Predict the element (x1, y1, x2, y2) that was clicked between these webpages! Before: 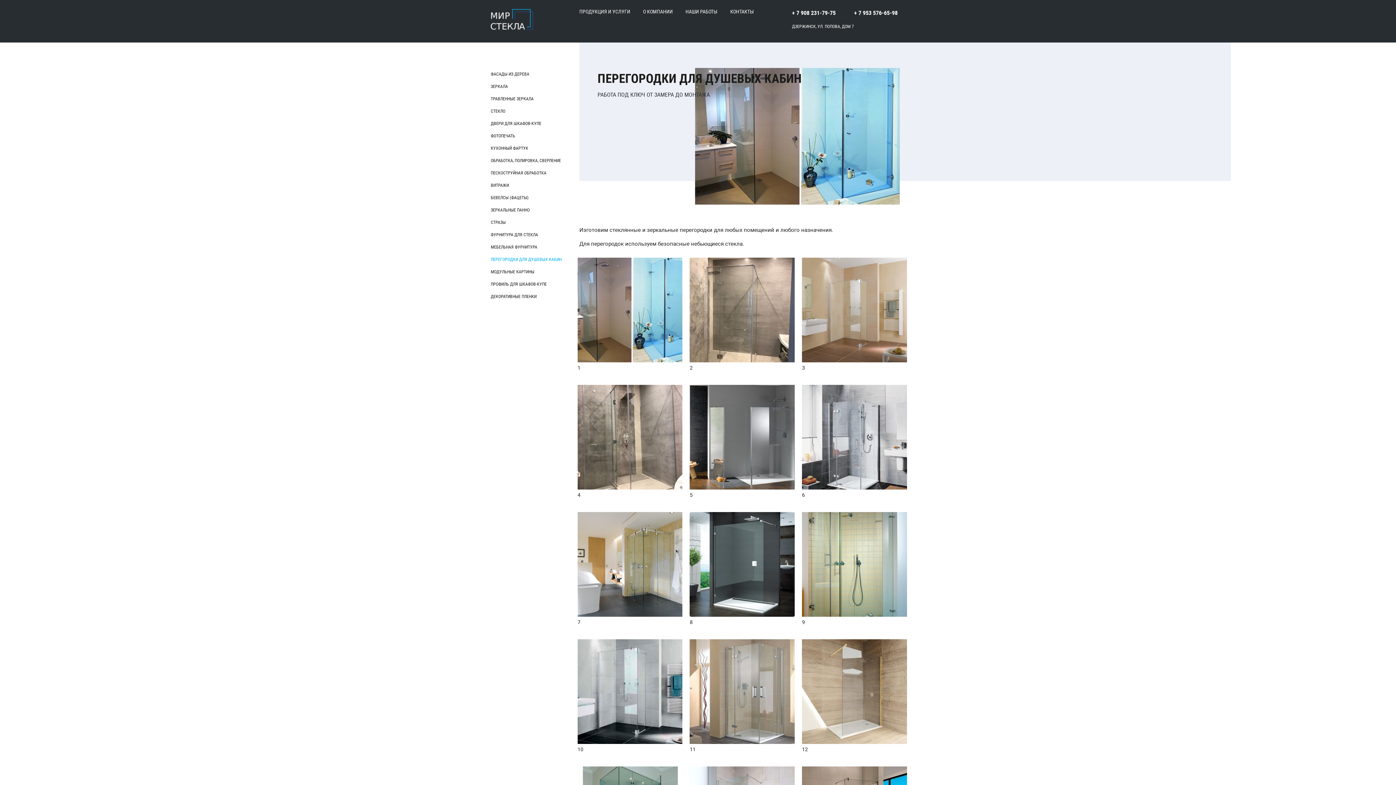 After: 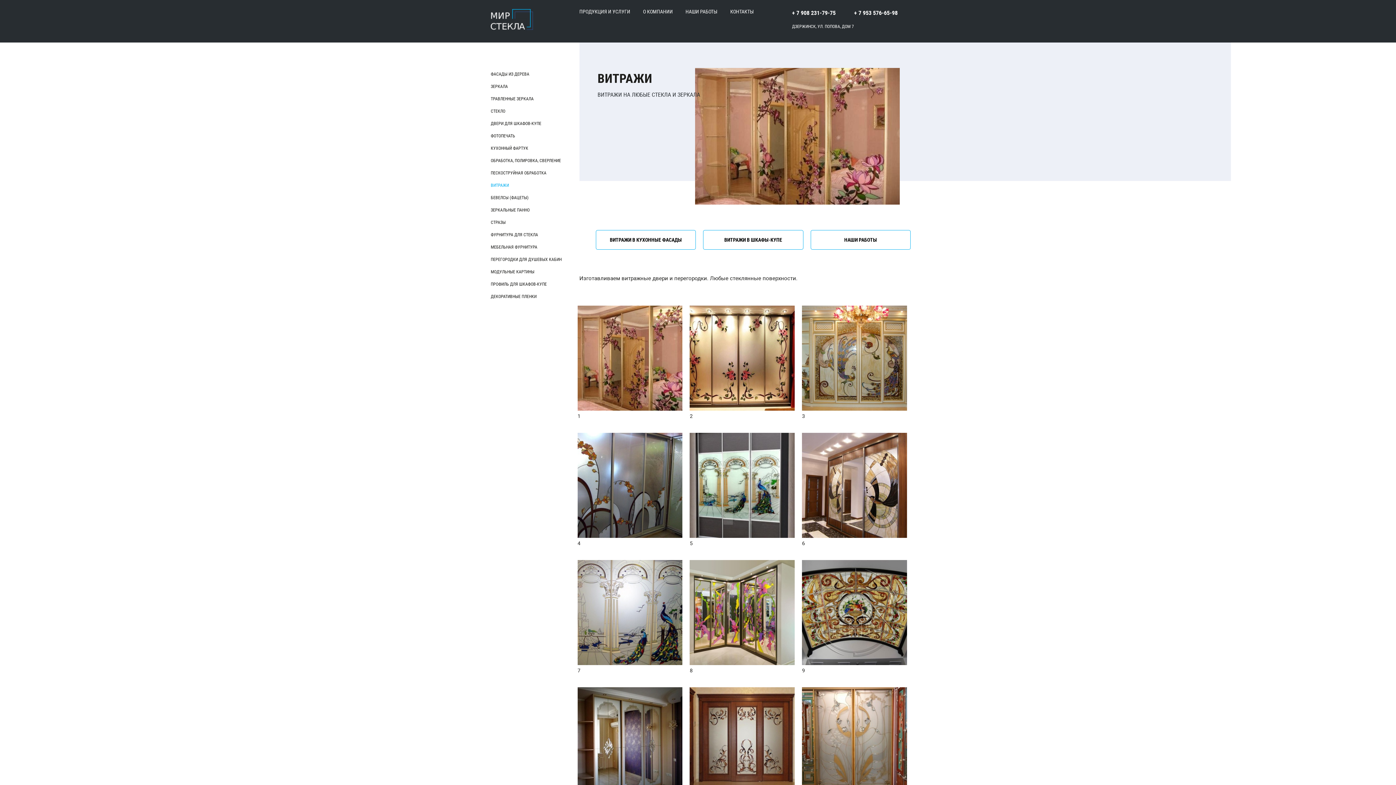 Action: label: ВИТРАЖИ bbox: (490, 182, 513, 188)